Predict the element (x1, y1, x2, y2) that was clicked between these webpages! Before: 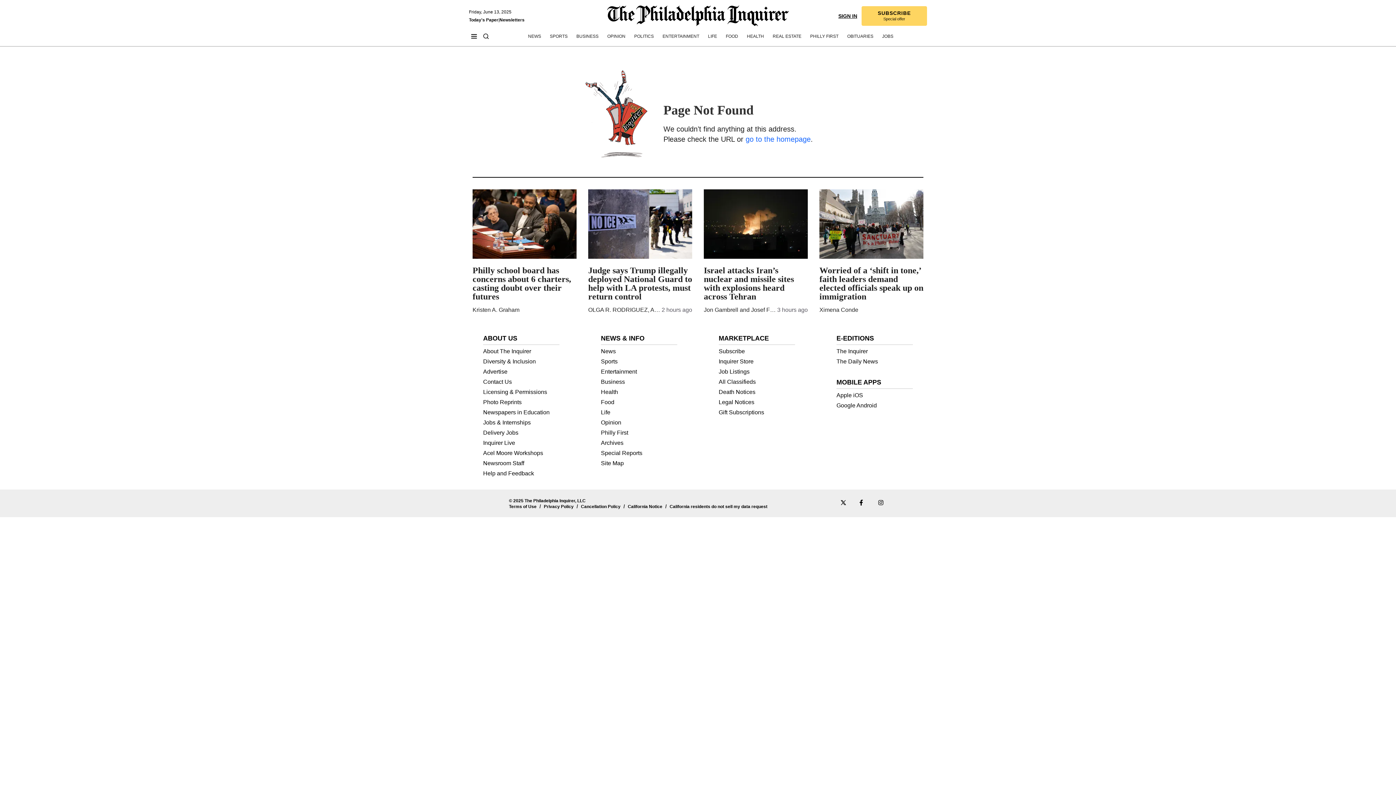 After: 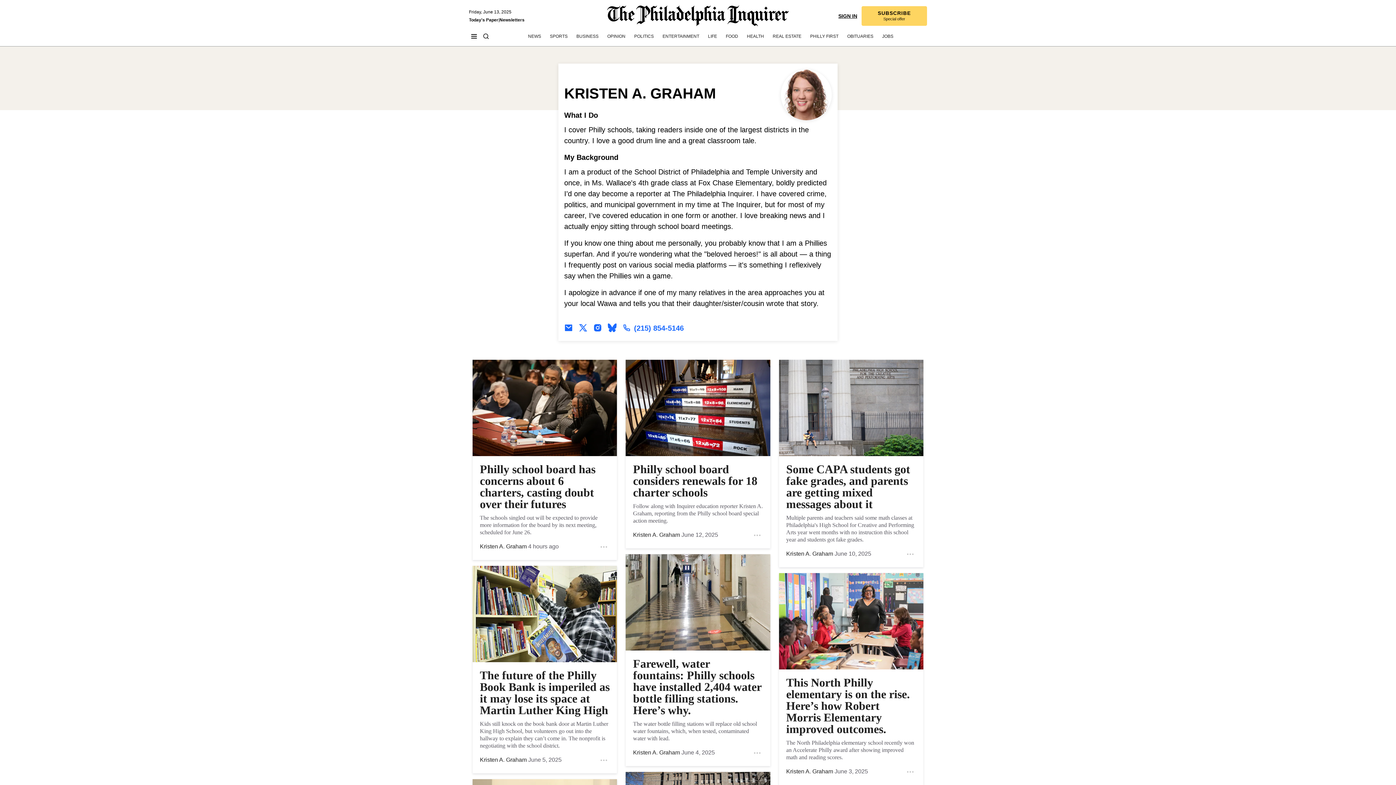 Action: label: Kristen A. Graham bbox: (472, 306, 519, 312)